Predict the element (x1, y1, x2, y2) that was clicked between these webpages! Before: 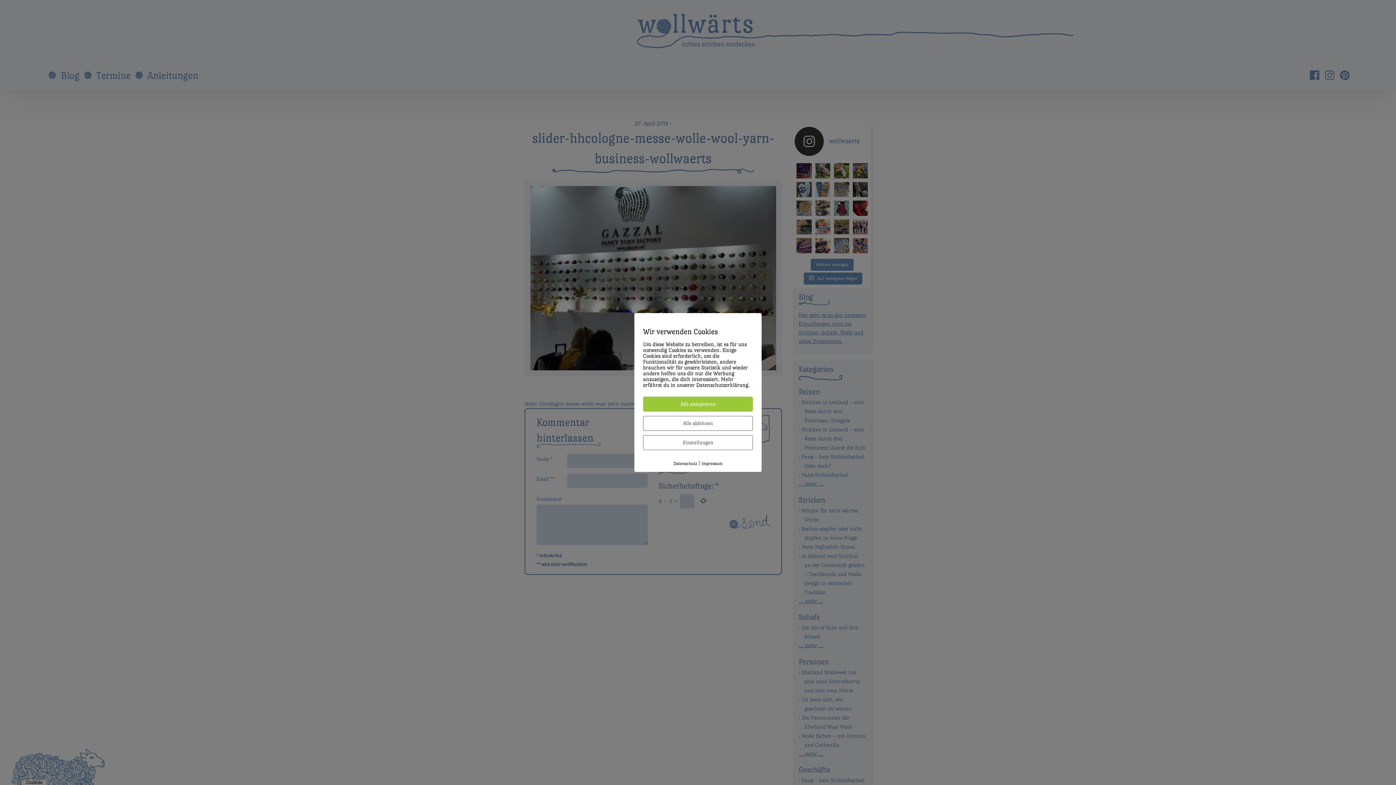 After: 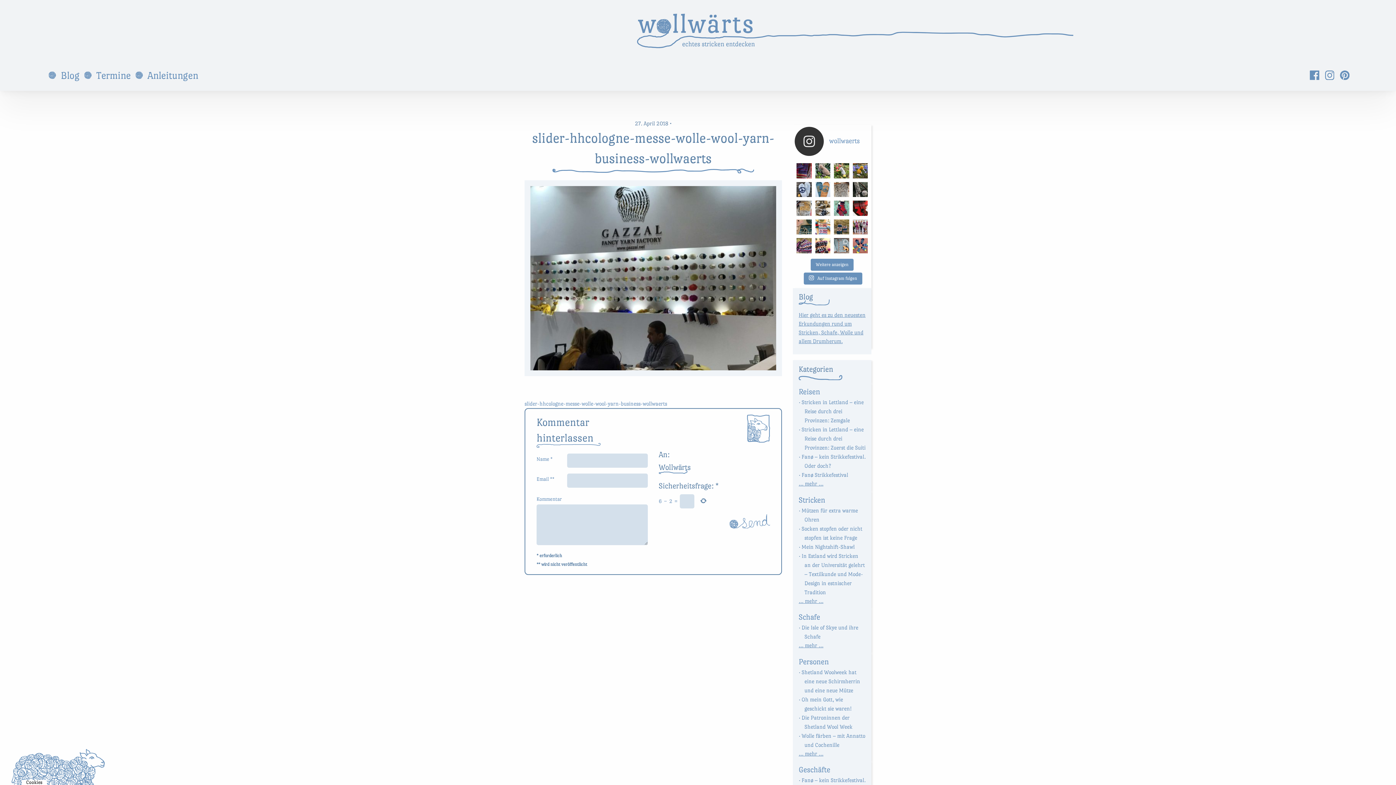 Action: bbox: (643, 396, 753, 411) label: Alle akzeptieren